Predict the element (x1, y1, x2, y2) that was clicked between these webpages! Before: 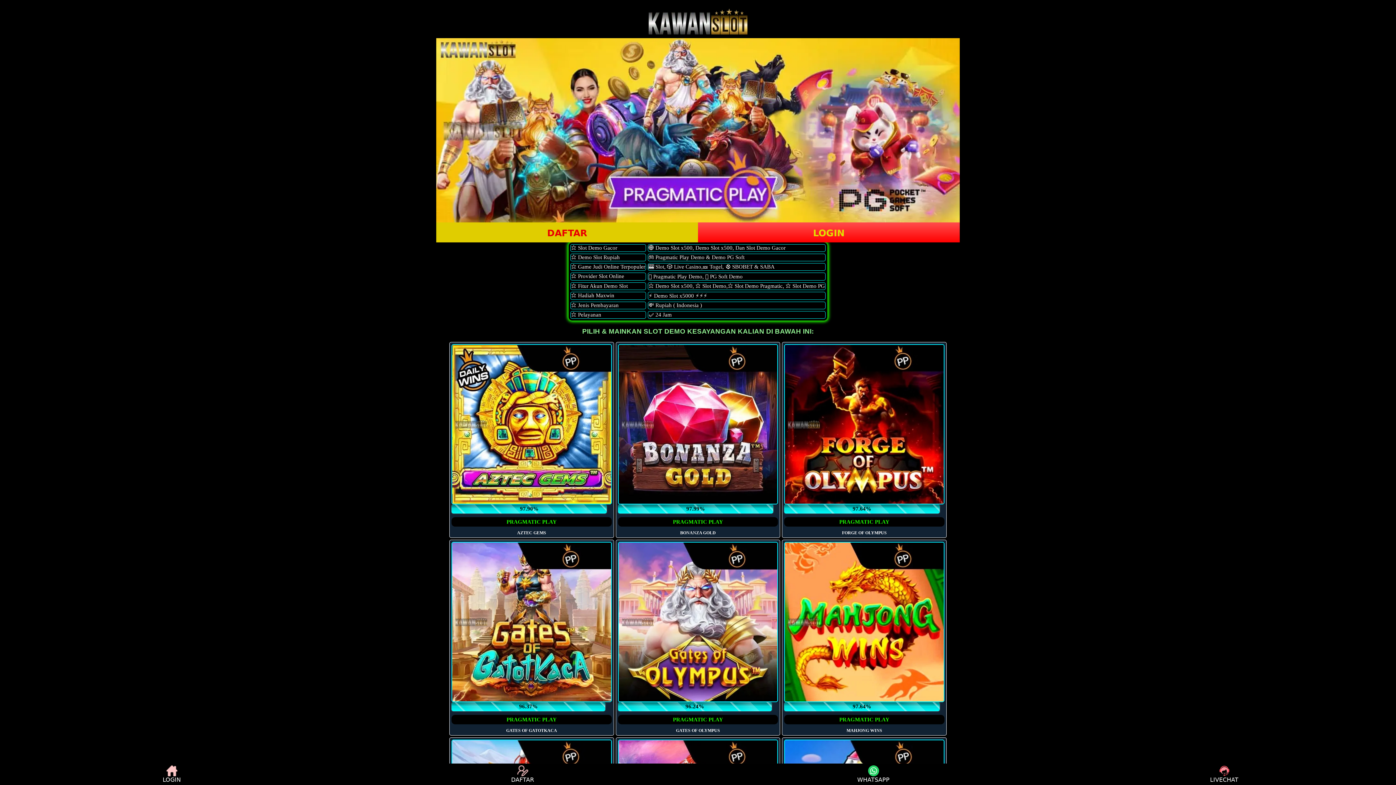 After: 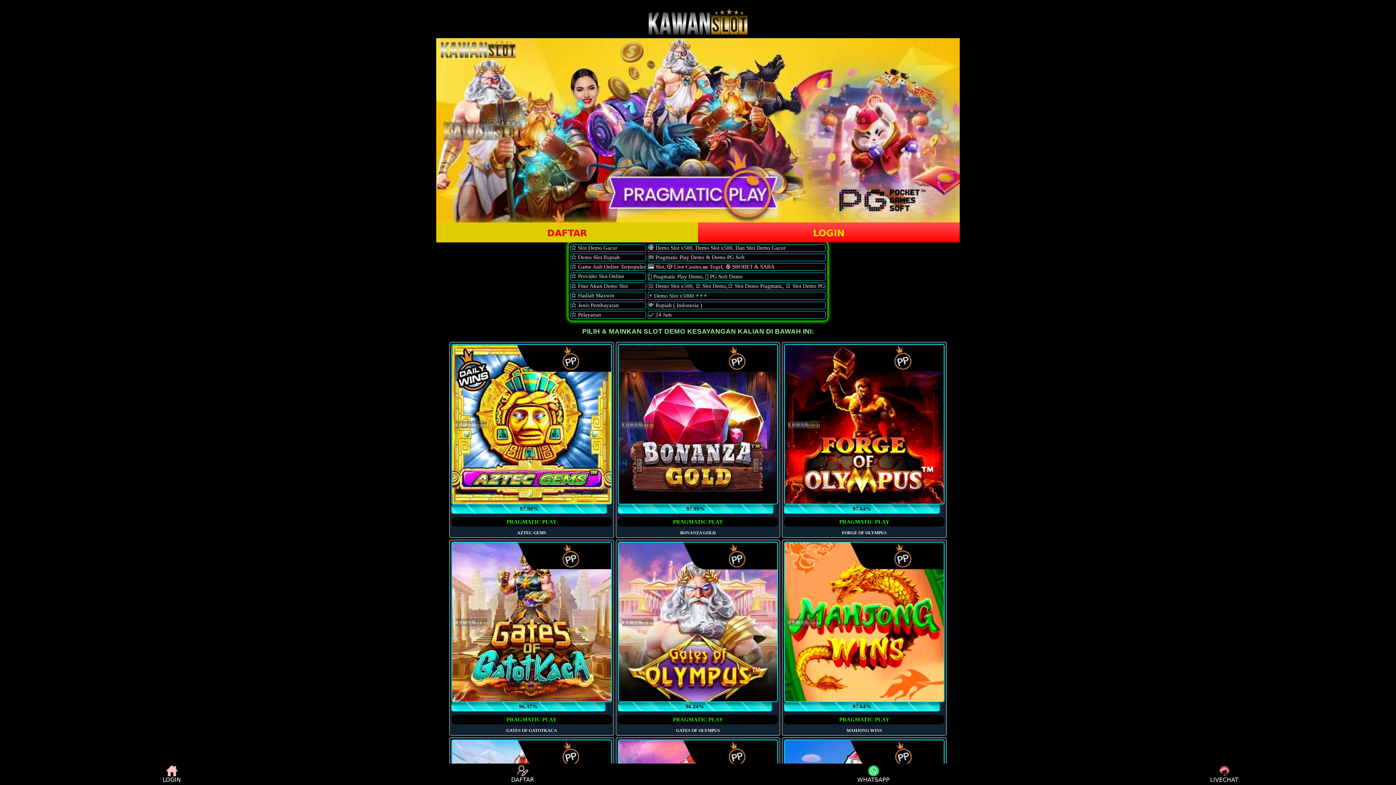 Action: bbox: (648, 29, 747, 36)